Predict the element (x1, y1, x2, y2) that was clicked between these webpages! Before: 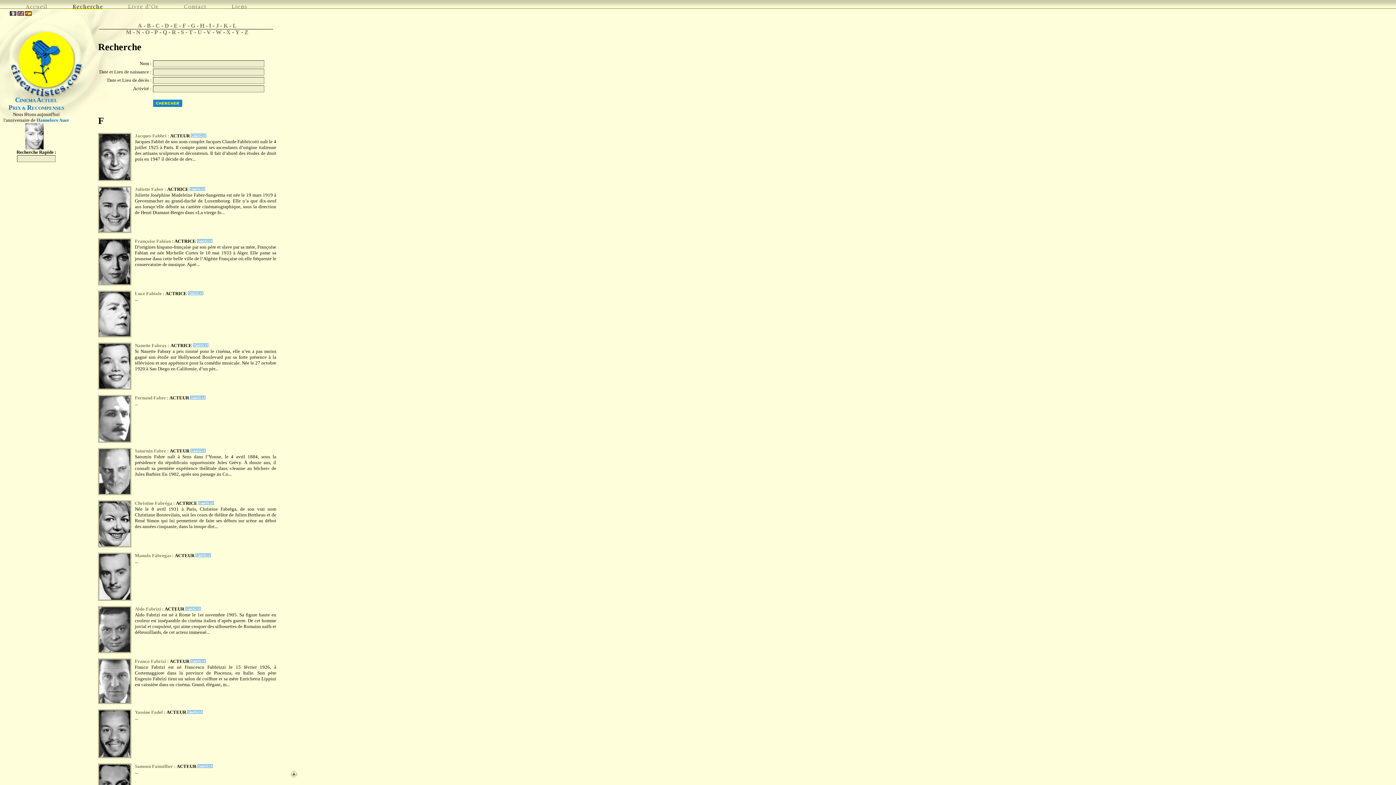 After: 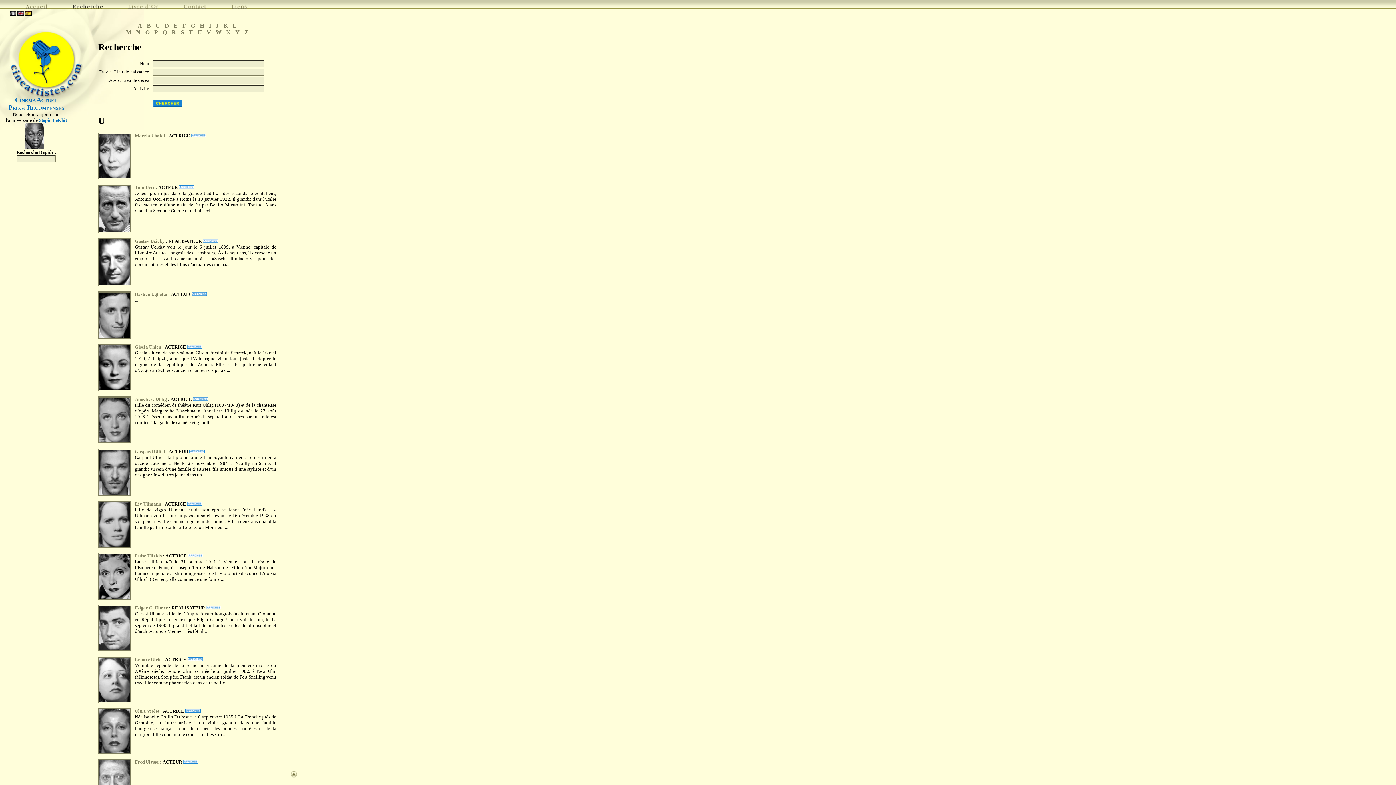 Action: bbox: (197, 29, 202, 35) label: U